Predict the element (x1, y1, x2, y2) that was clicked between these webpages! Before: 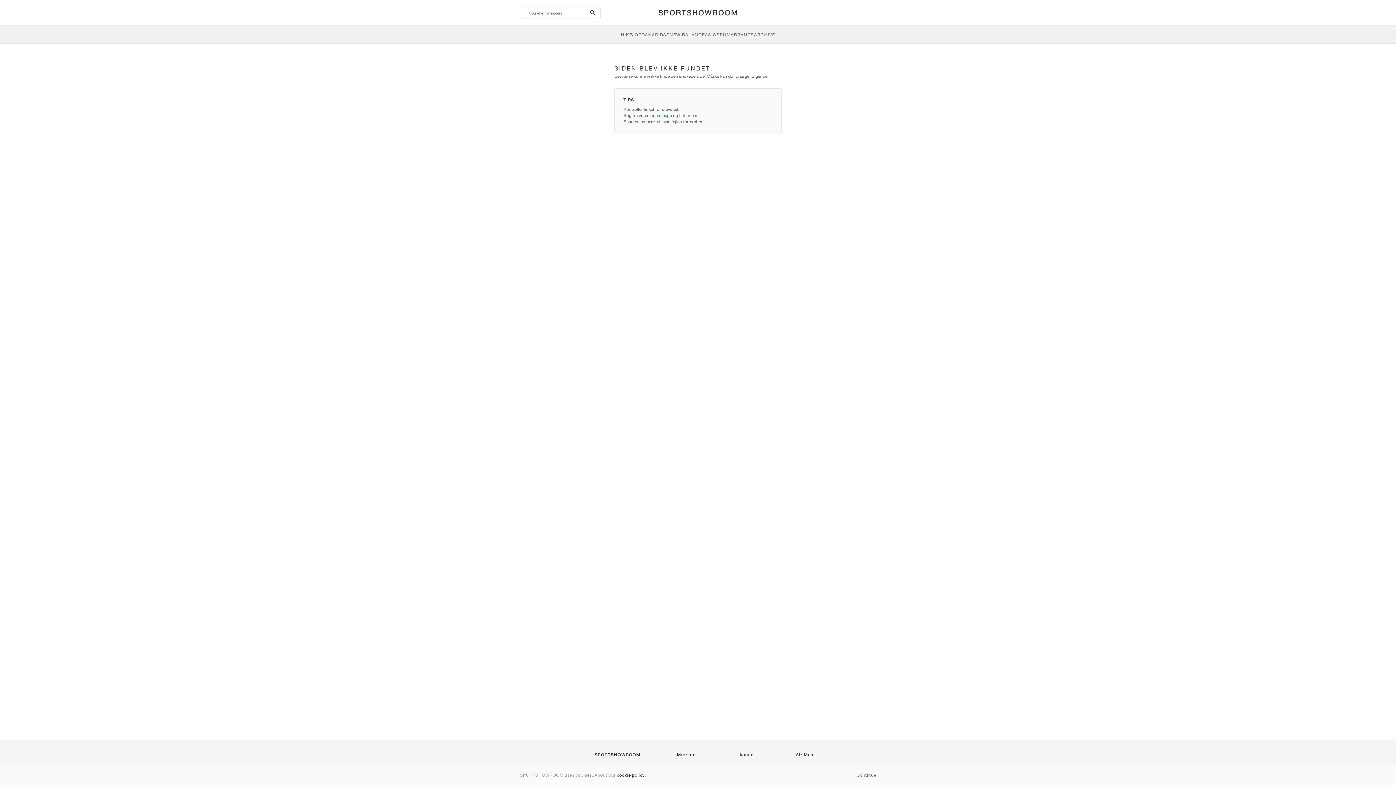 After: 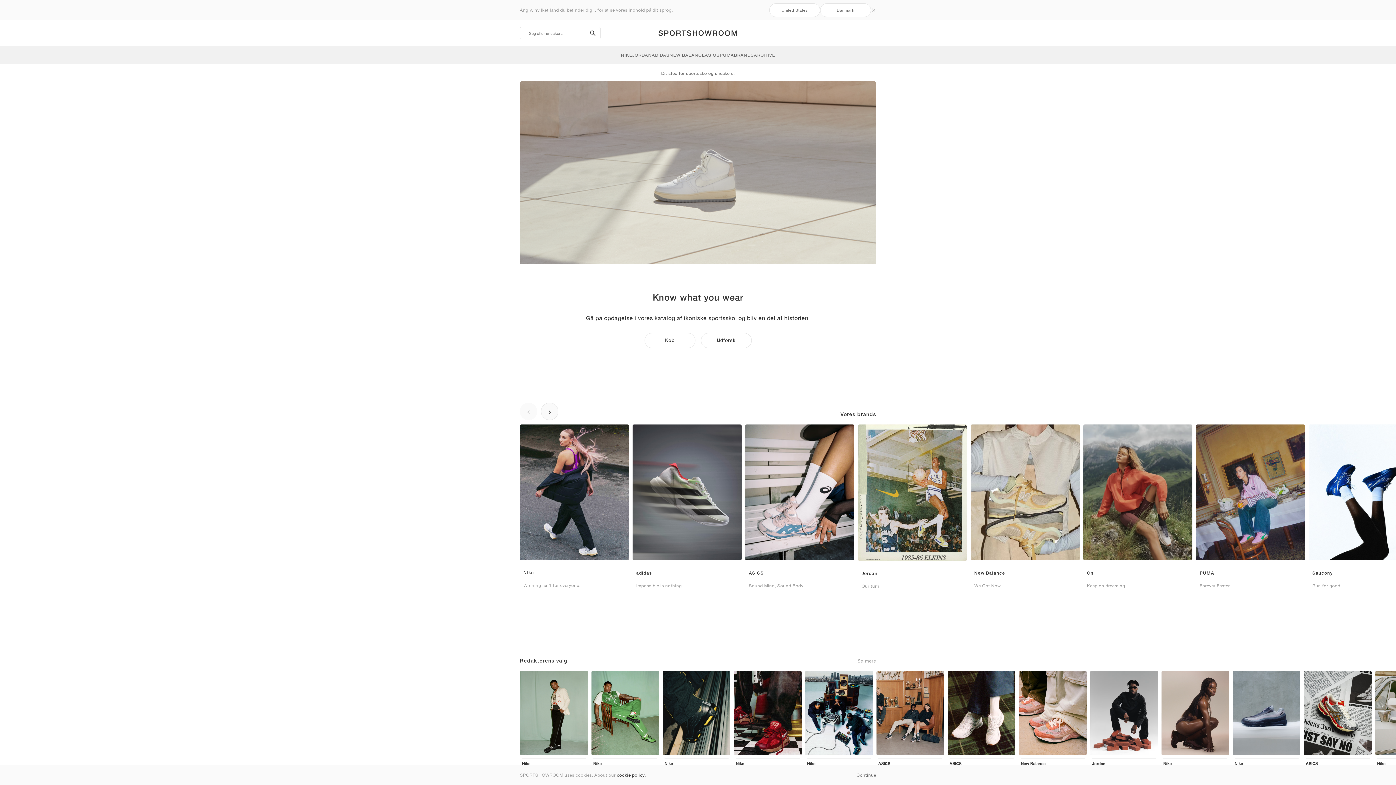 Action: label: home page bbox: (650, 112, 672, 118)